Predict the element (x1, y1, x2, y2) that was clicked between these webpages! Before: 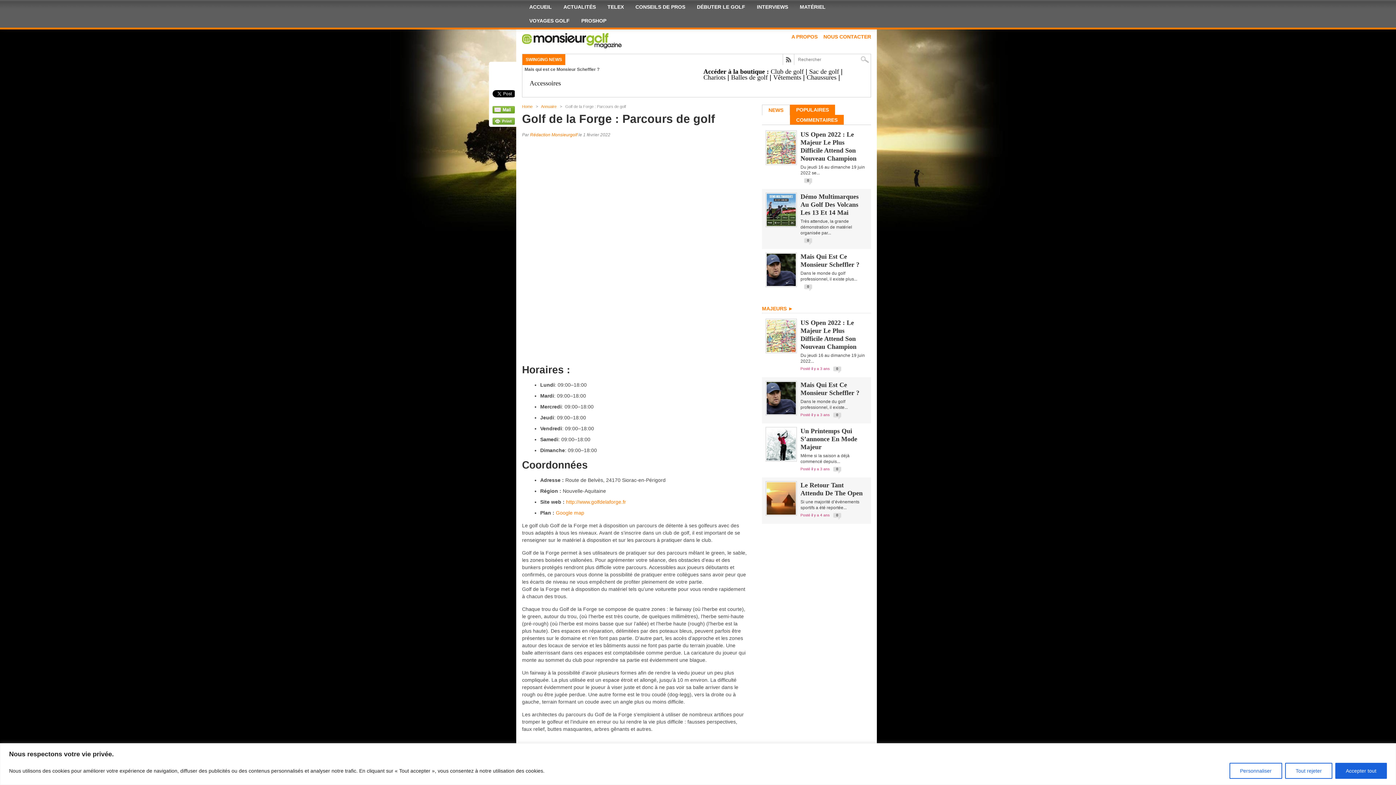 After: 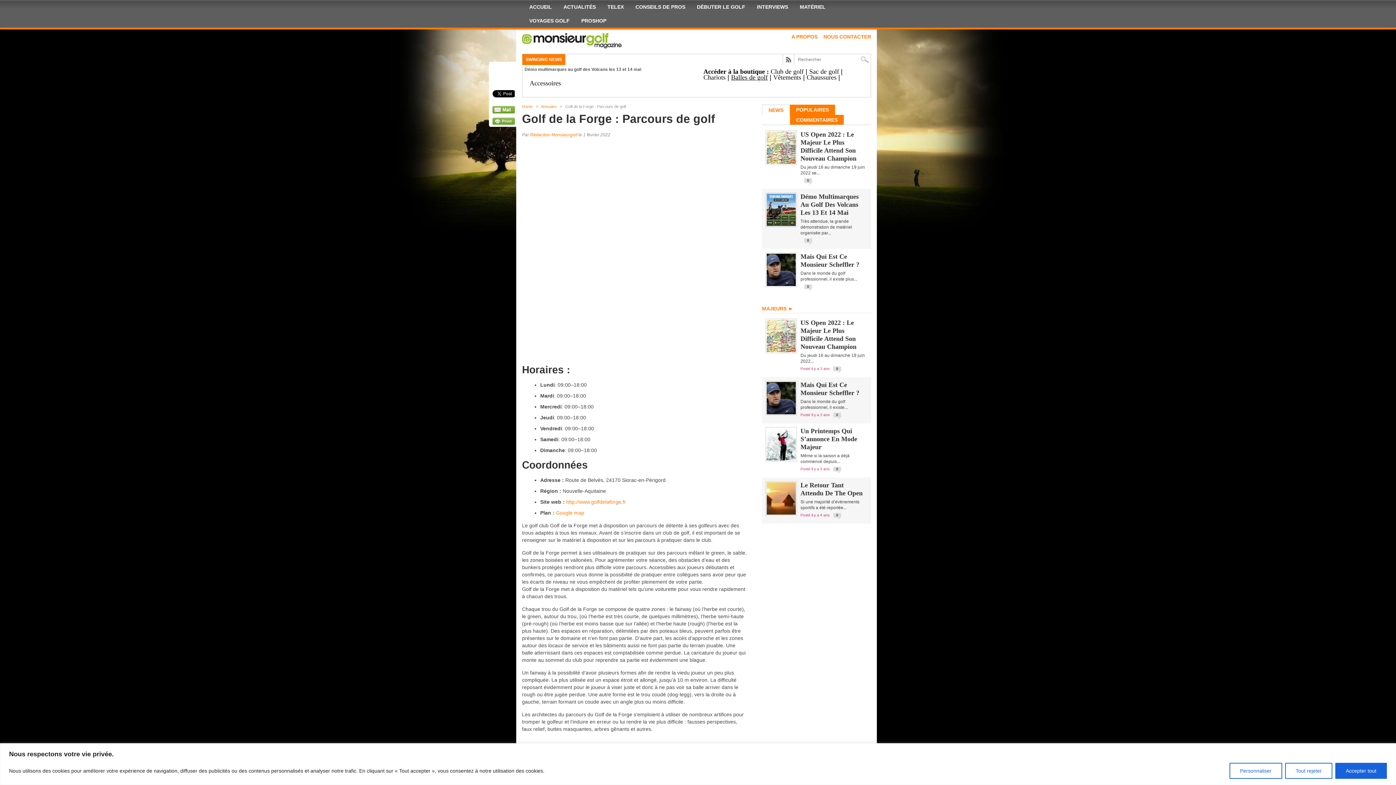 Action: bbox: (731, 73, 768, 81) label: Balles de golf